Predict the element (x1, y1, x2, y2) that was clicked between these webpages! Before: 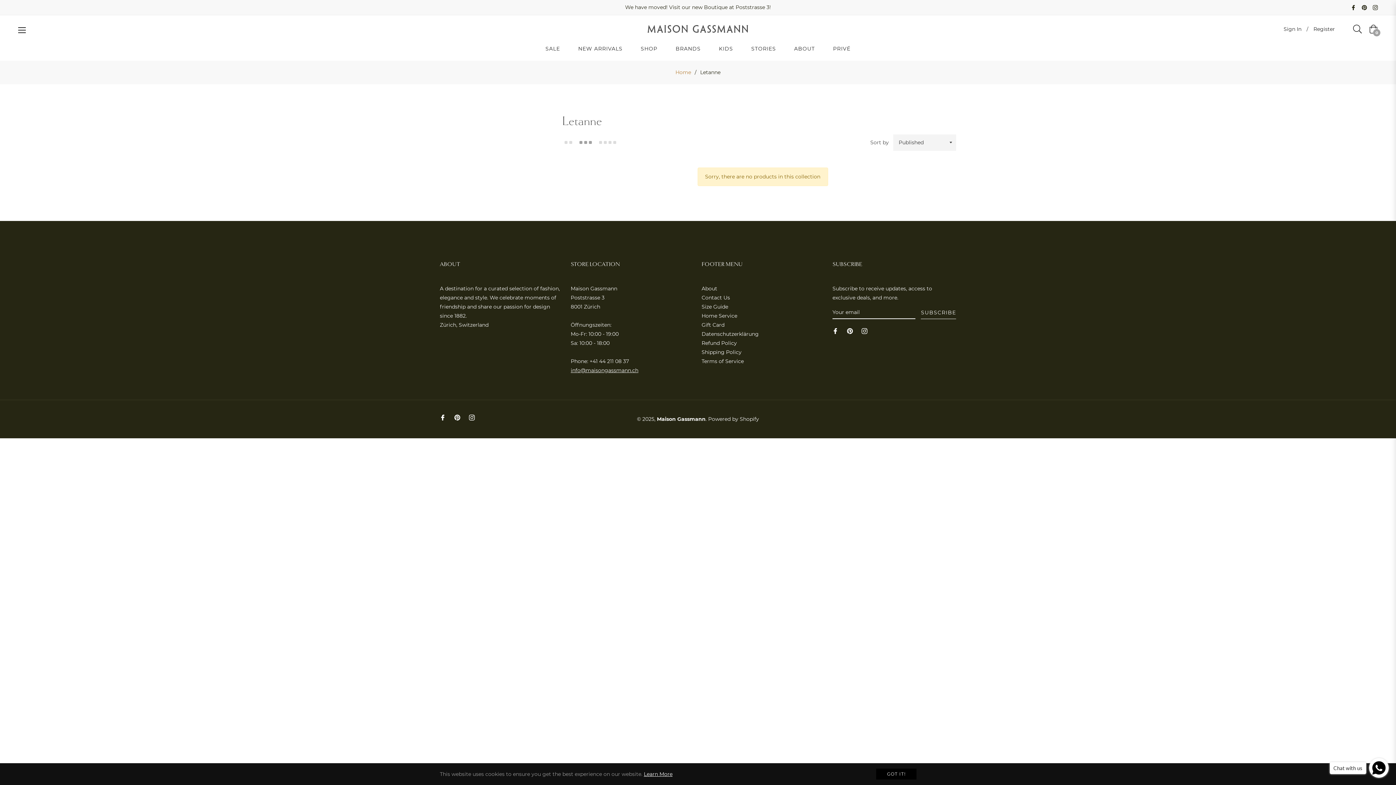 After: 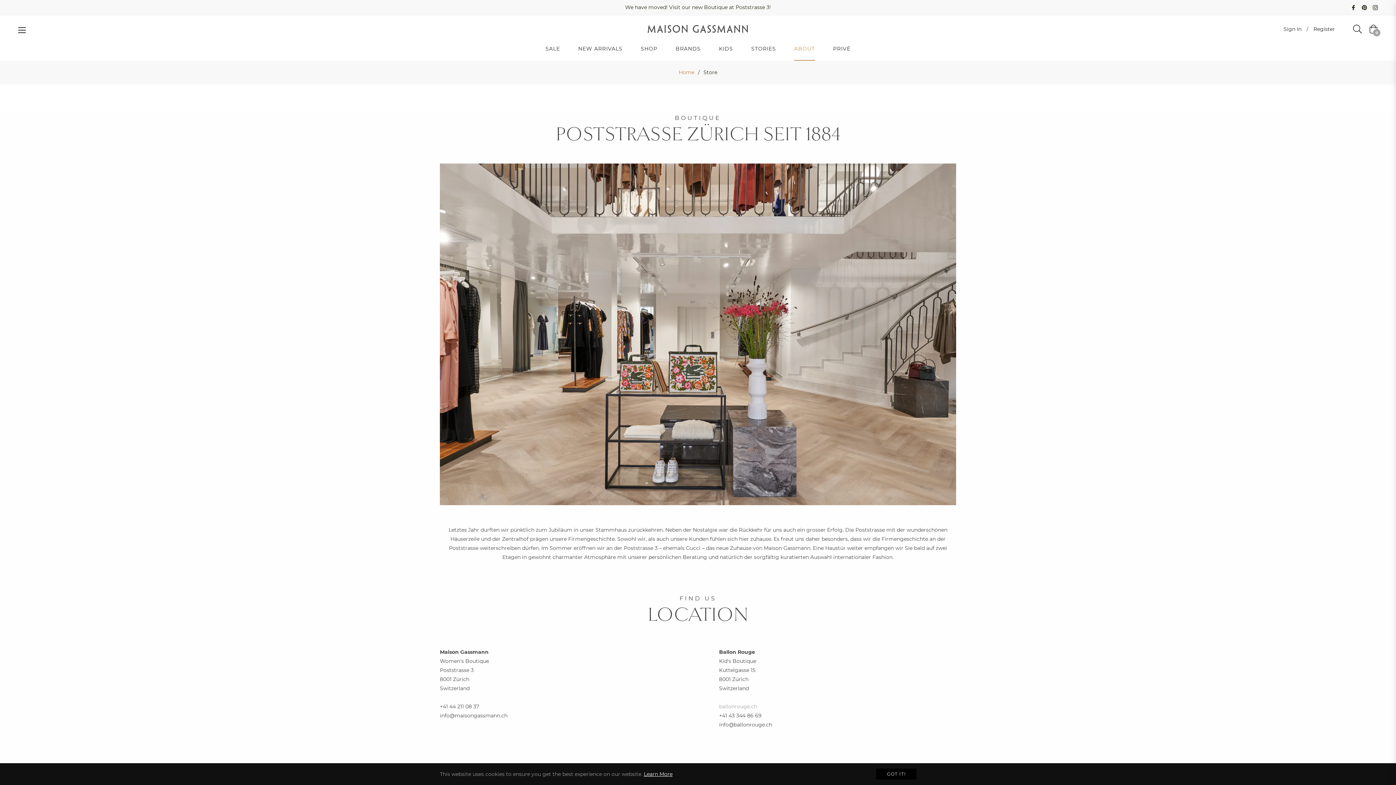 Action: bbox: (701, 285, 717, 292) label: About